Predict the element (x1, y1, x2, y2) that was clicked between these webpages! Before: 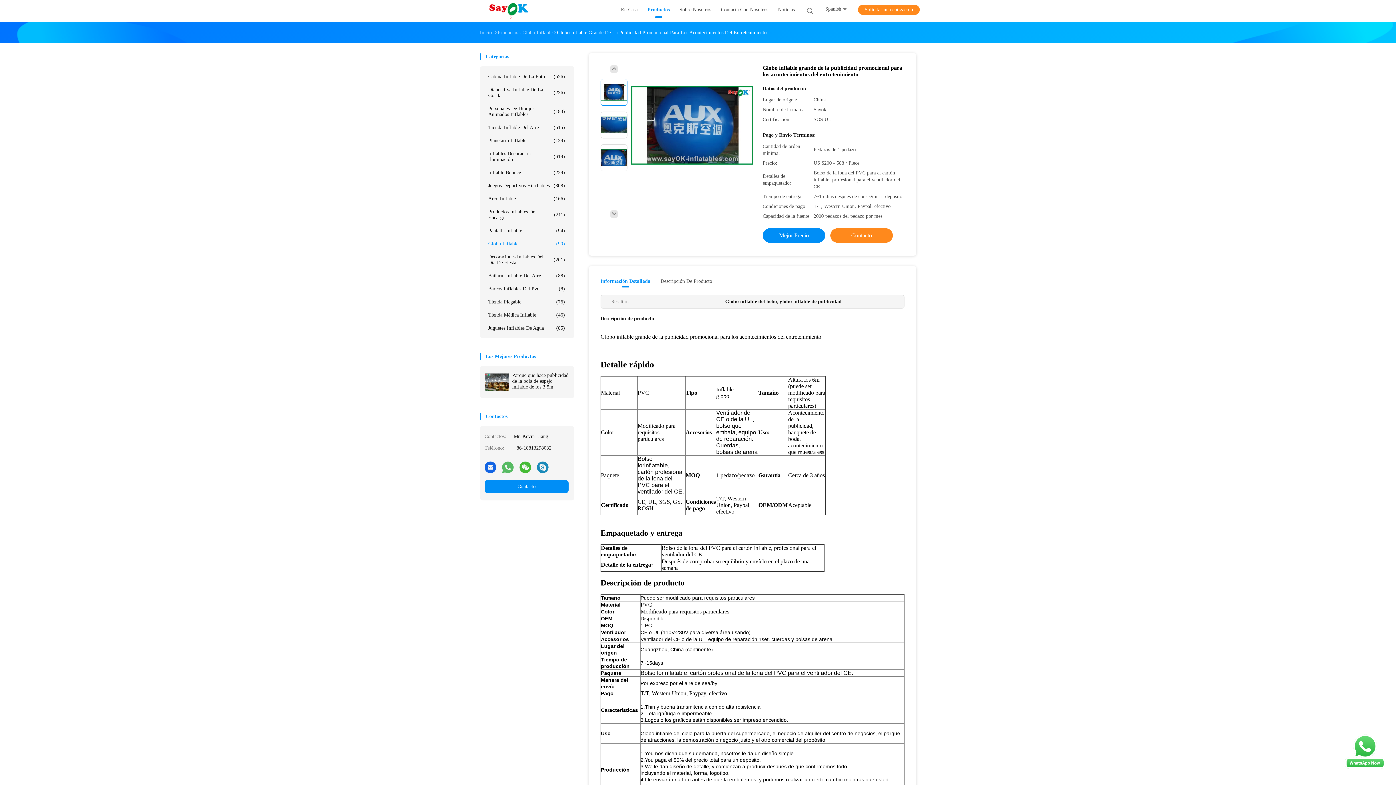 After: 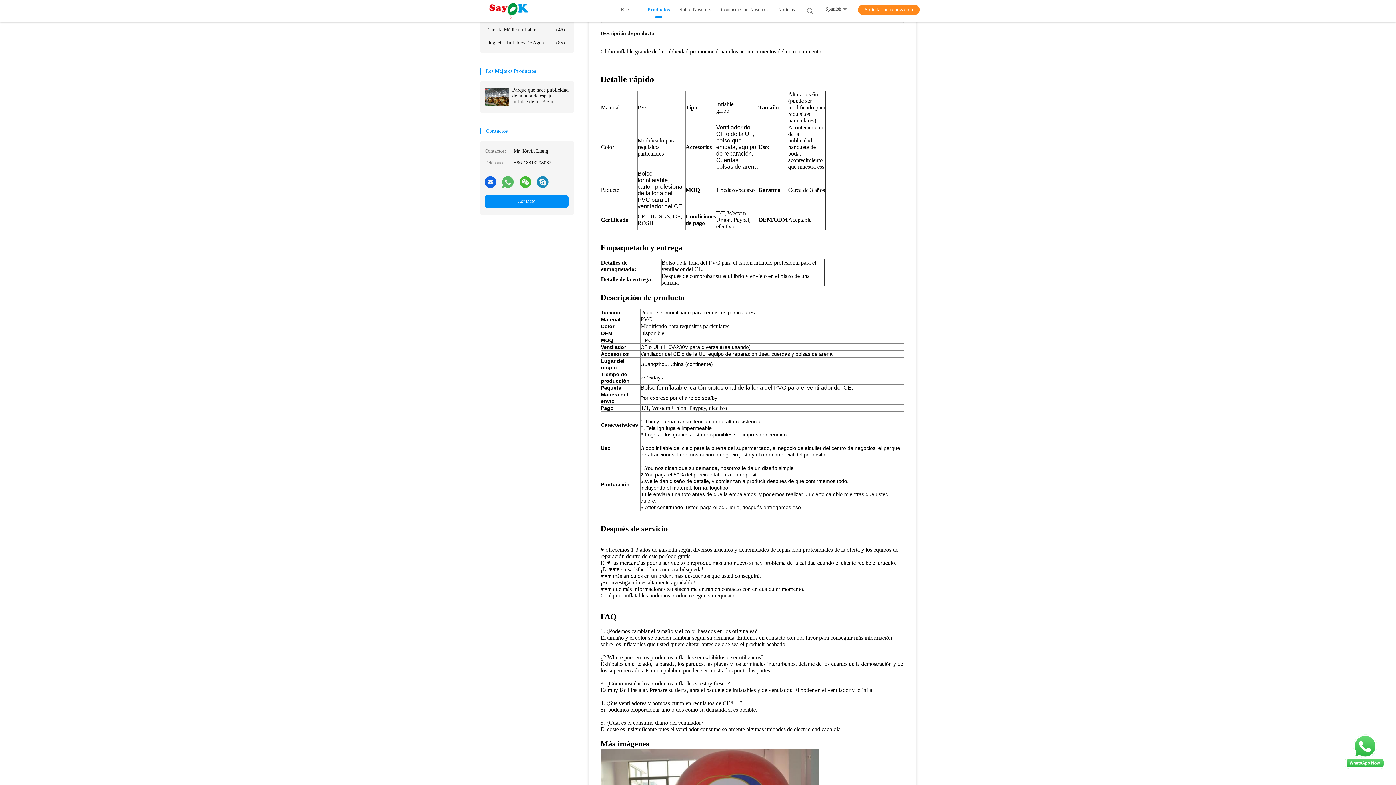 Action: bbox: (600, 277, 650, 287) label: Información Detallada